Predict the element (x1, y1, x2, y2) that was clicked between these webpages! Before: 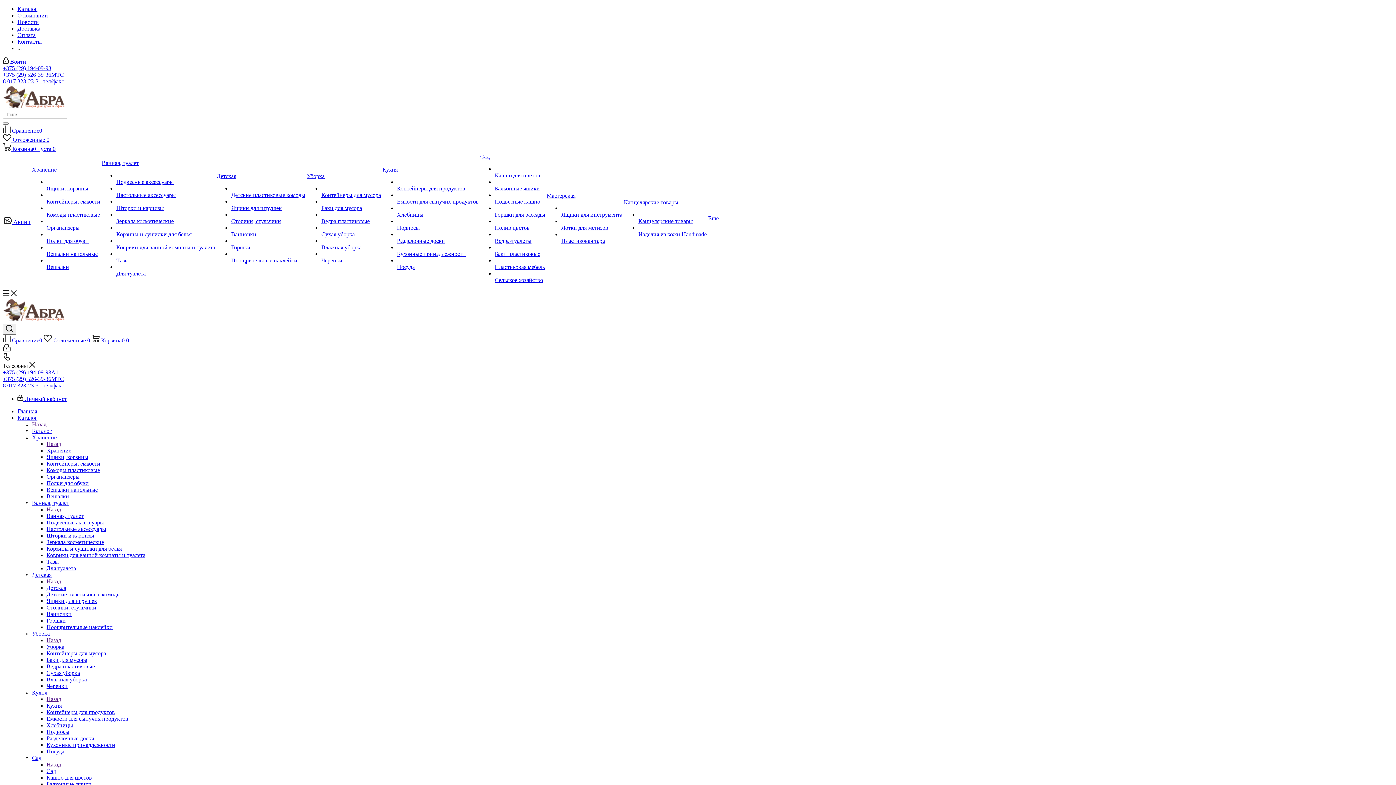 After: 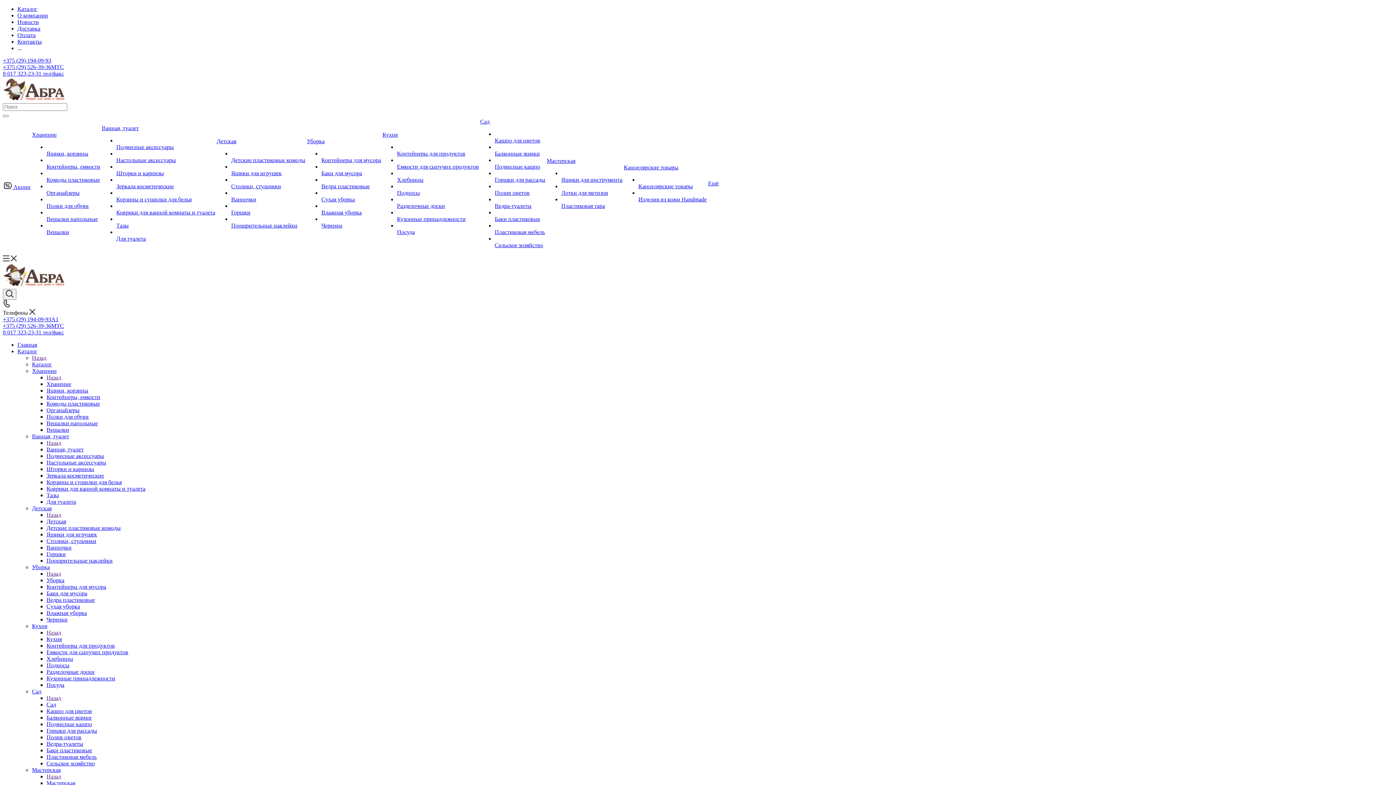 Action: label: Детские пластиковые комоды bbox: (46, 591, 120, 597)